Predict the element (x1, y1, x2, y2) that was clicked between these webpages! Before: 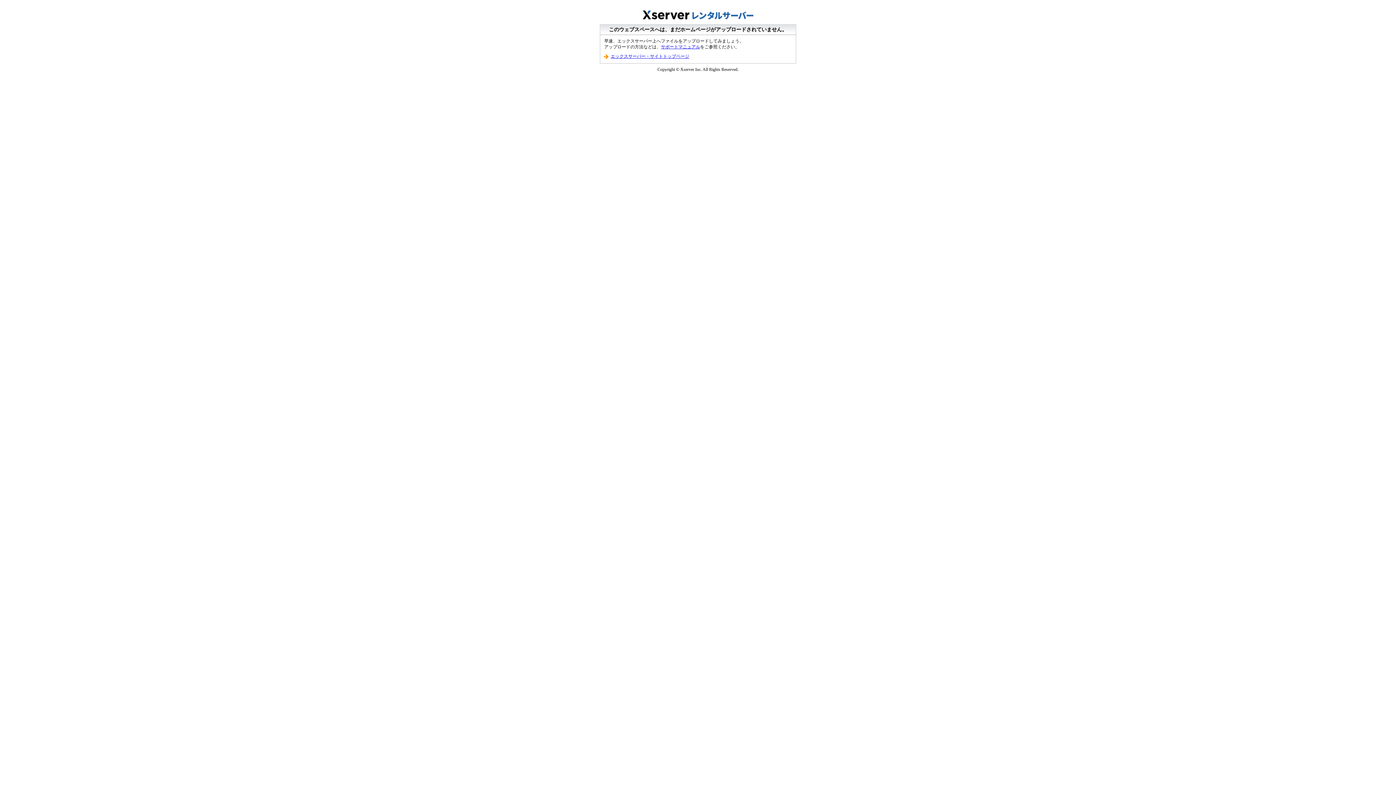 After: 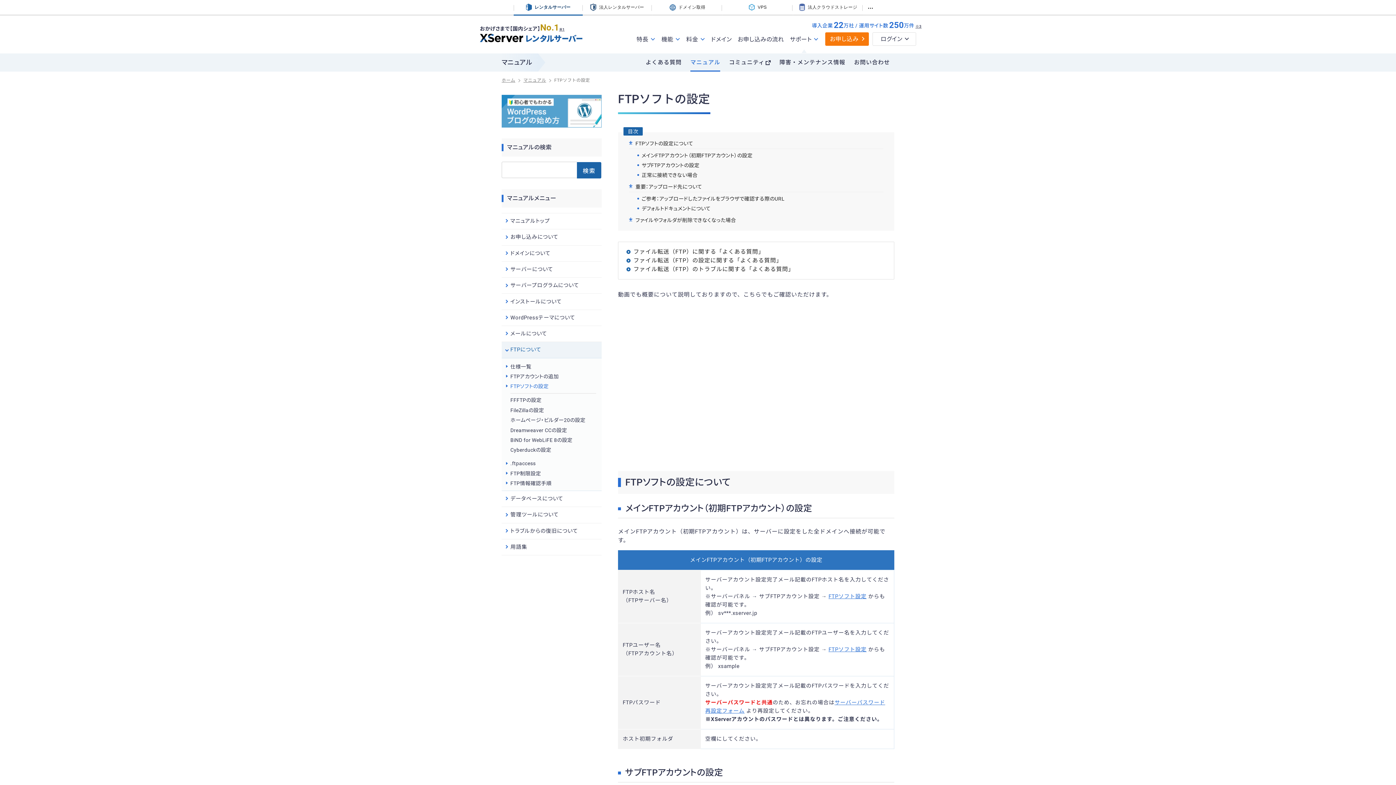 Action: bbox: (661, 44, 700, 49) label: サポートマニュアル